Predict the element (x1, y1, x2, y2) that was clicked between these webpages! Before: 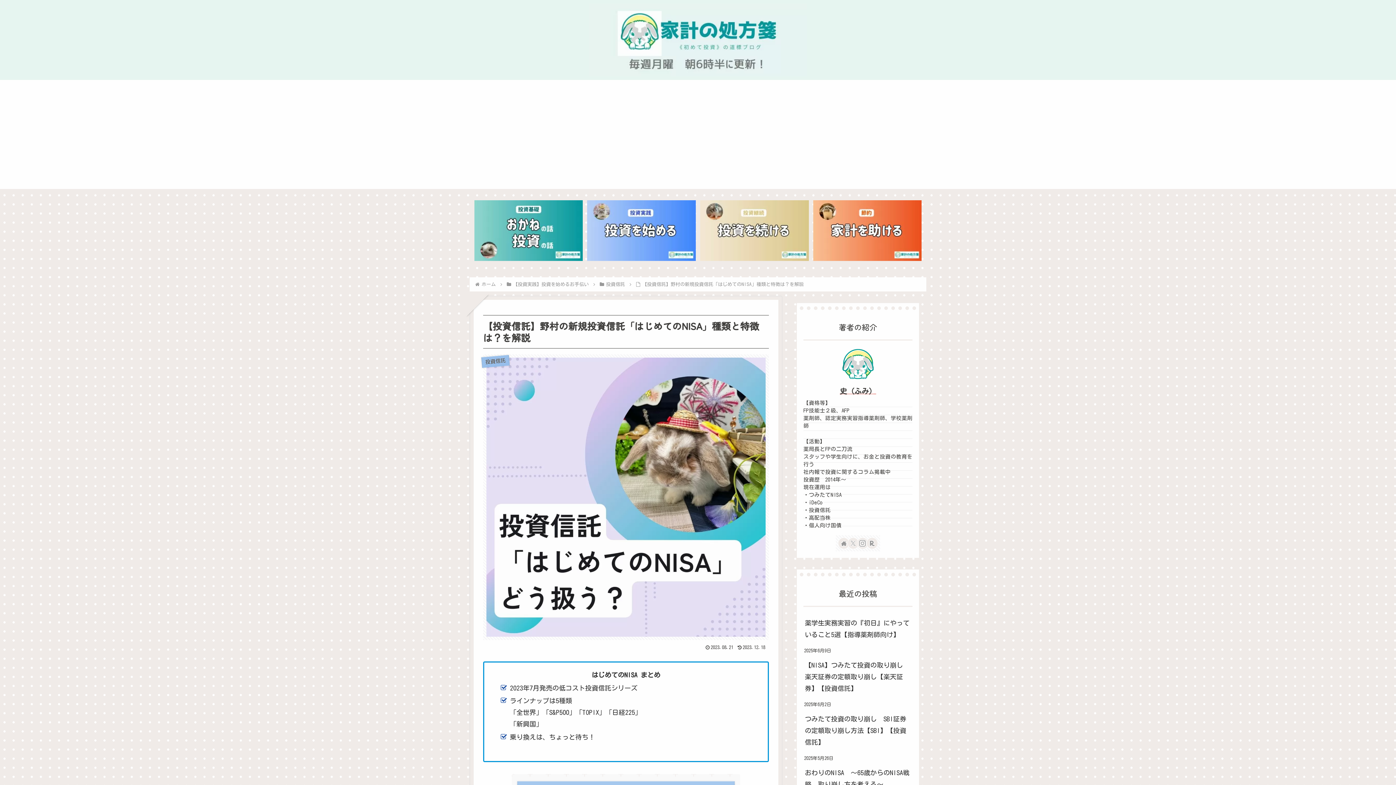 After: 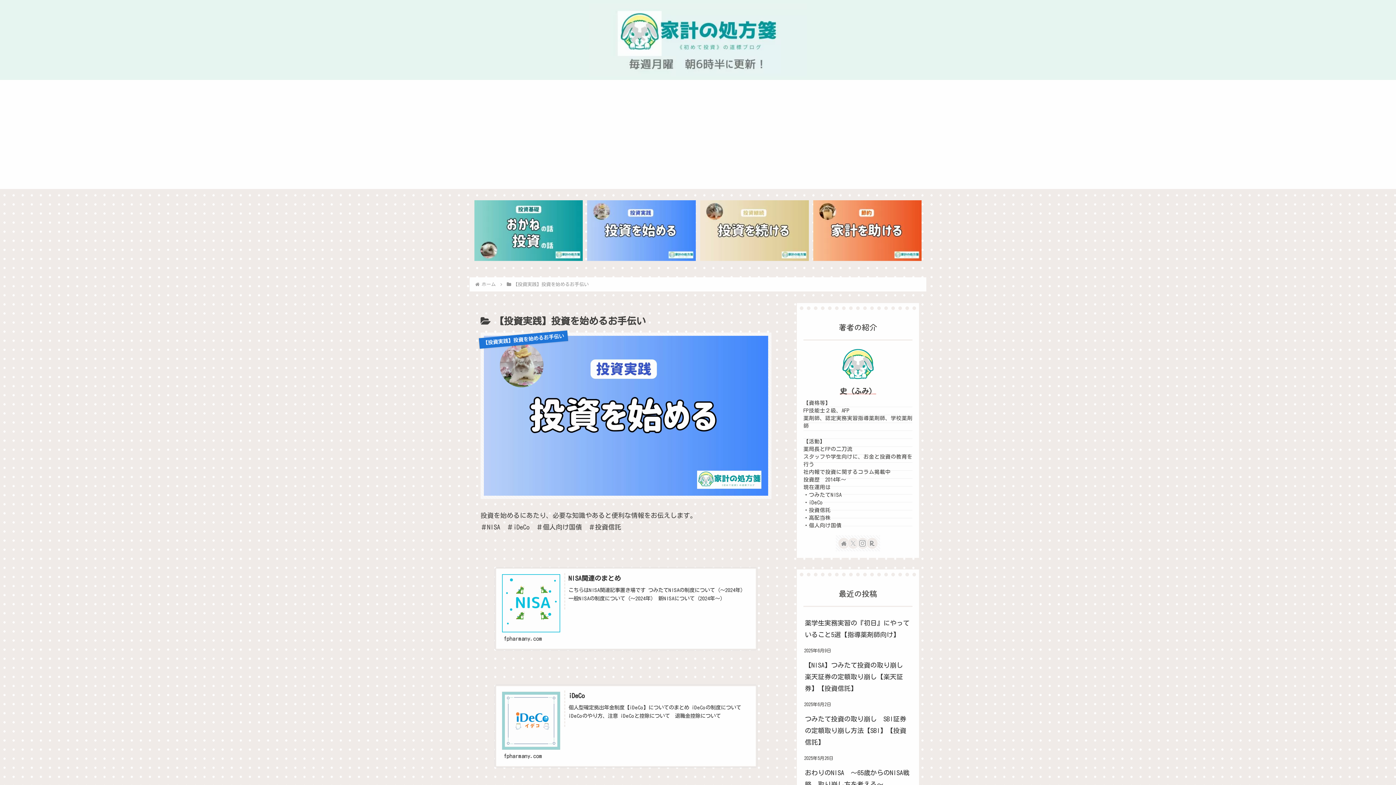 Action: bbox: (587, 200, 695, 261)